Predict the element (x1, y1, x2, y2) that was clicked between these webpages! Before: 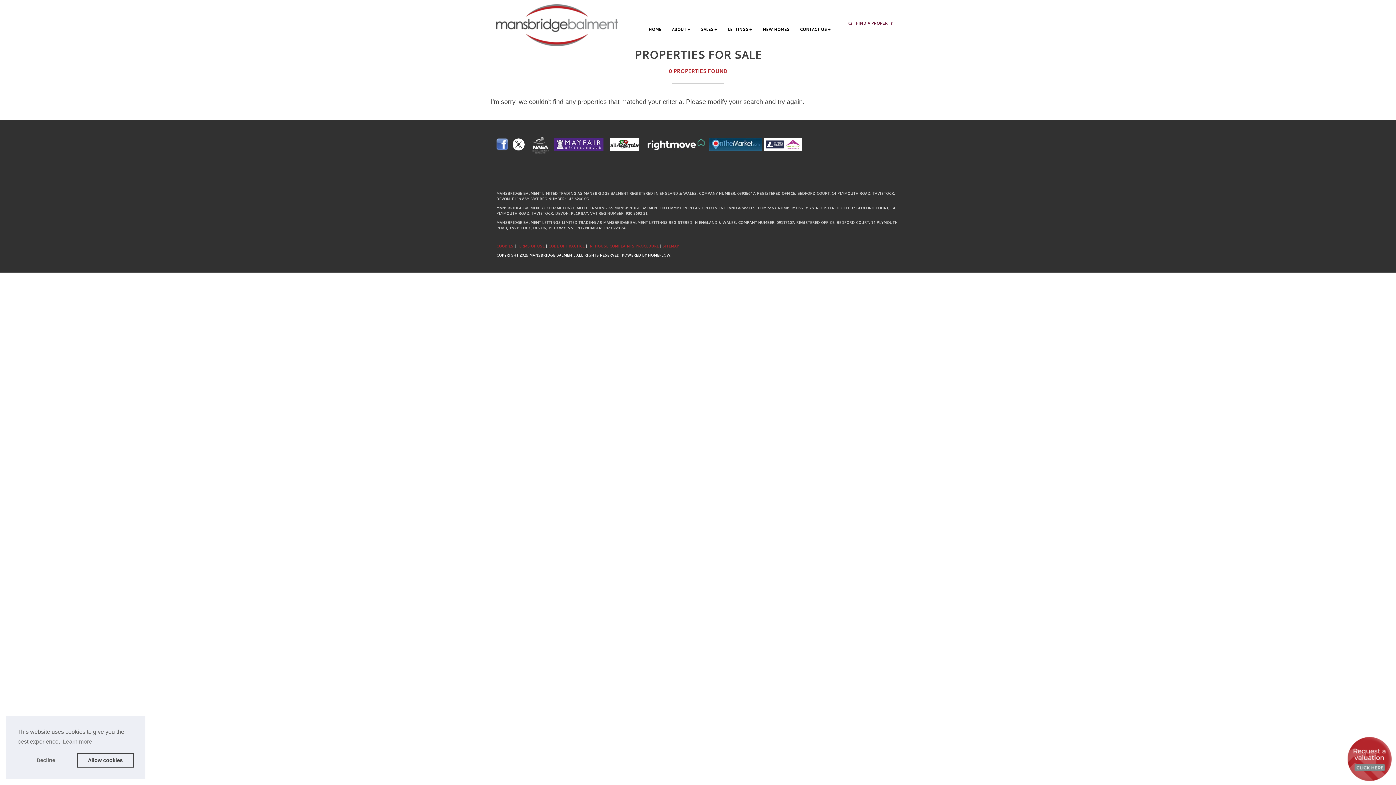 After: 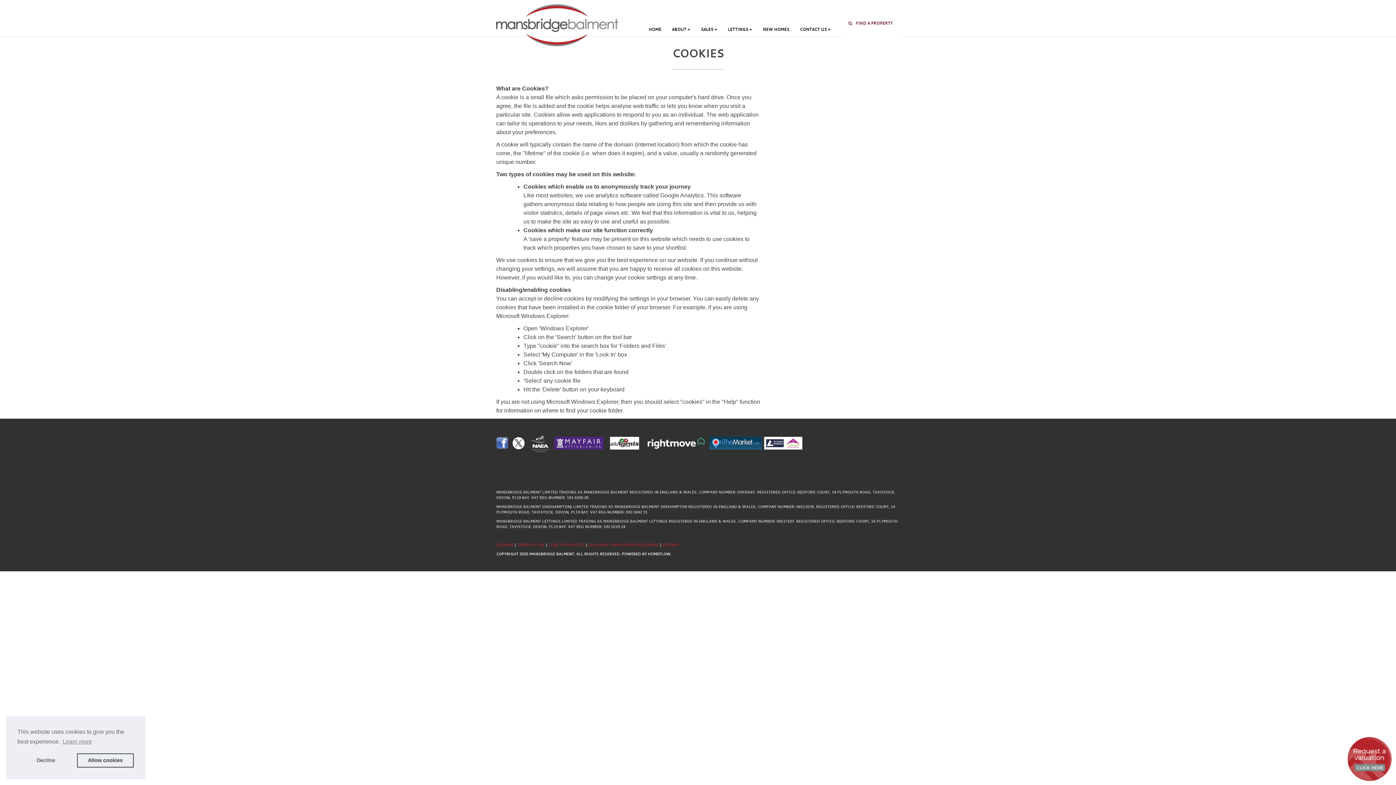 Action: bbox: (496, 244, 513, 248) label: COOKIES